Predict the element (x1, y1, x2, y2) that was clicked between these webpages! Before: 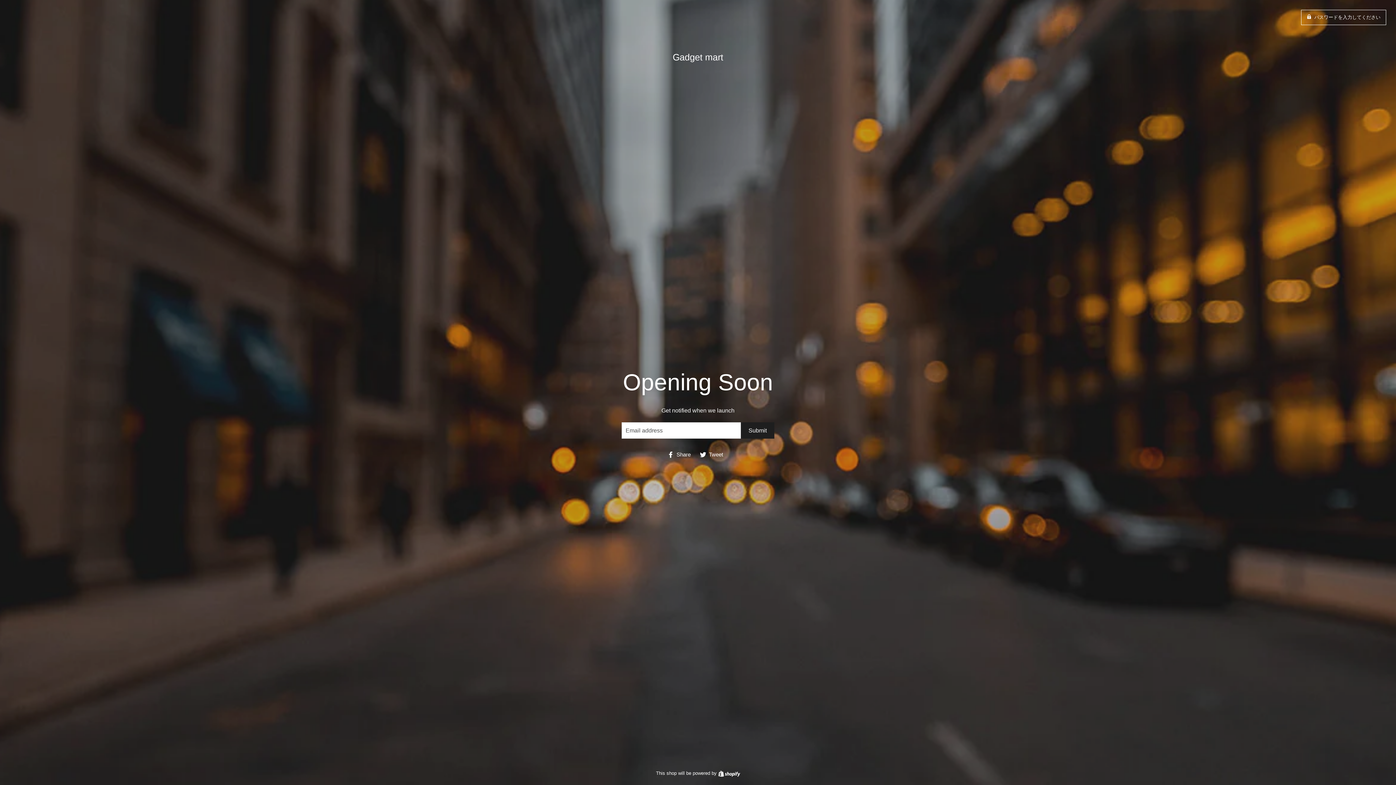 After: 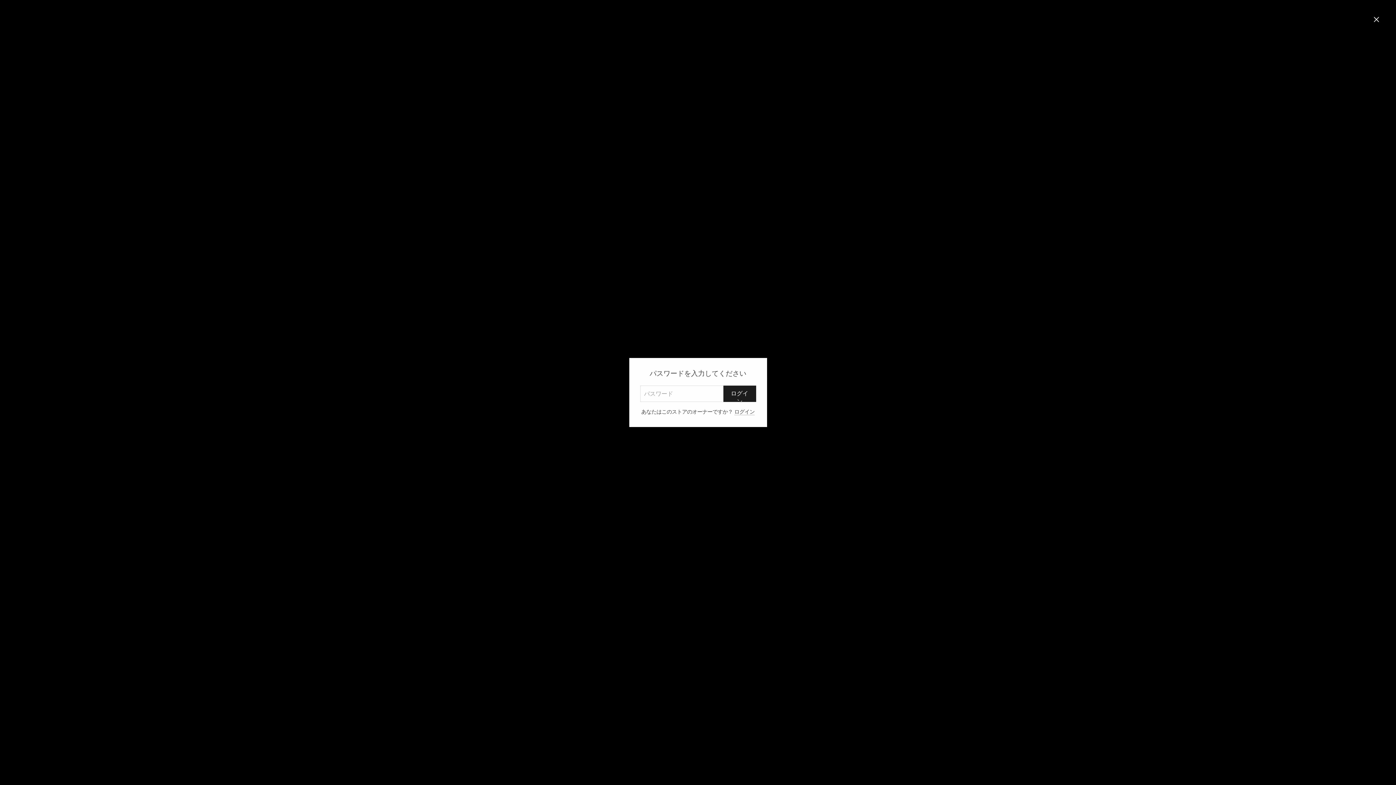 Action: label:  パスワードを入力してください bbox: (1301, 9, 1386, 24)